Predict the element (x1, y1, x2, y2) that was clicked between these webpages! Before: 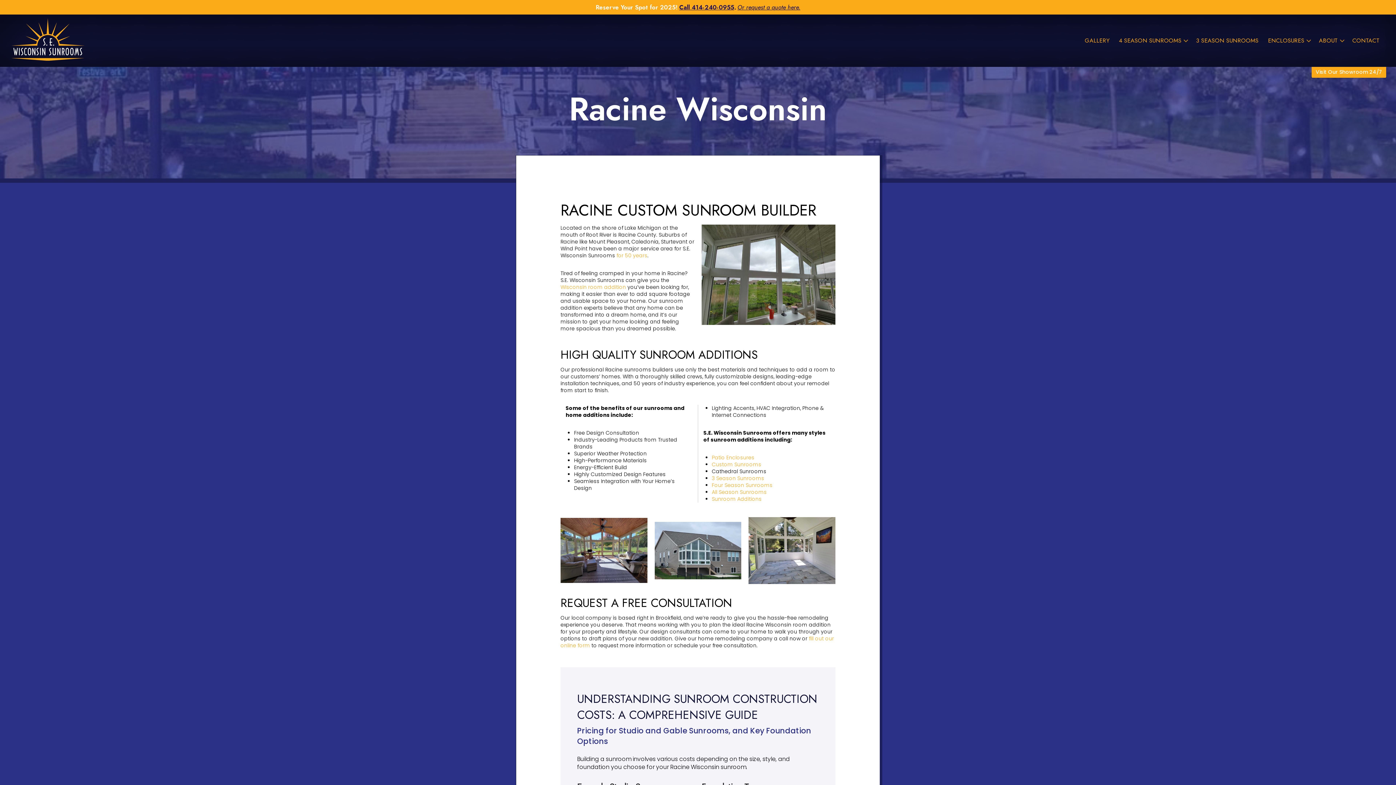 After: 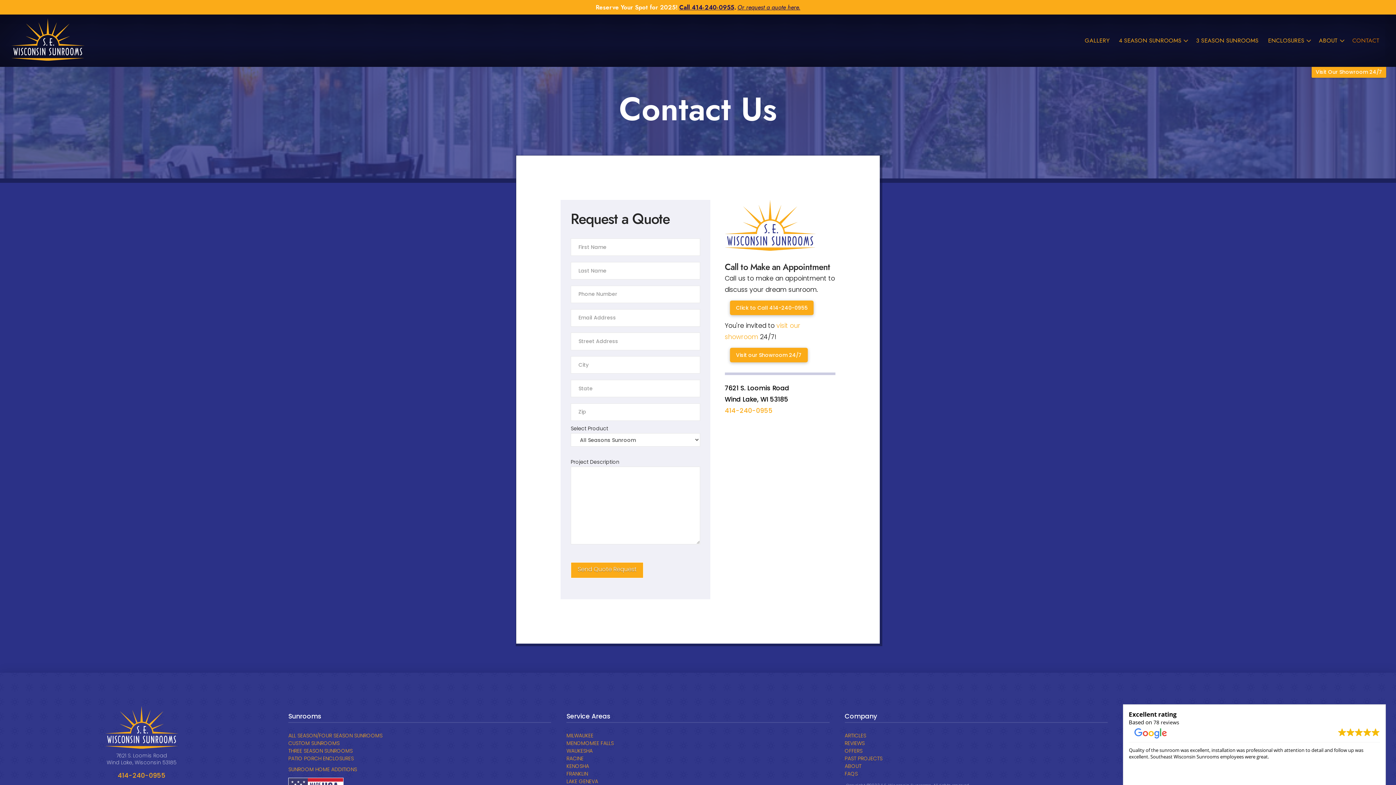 Action: bbox: (1348, 14, 1384, 66) label: CONTACT